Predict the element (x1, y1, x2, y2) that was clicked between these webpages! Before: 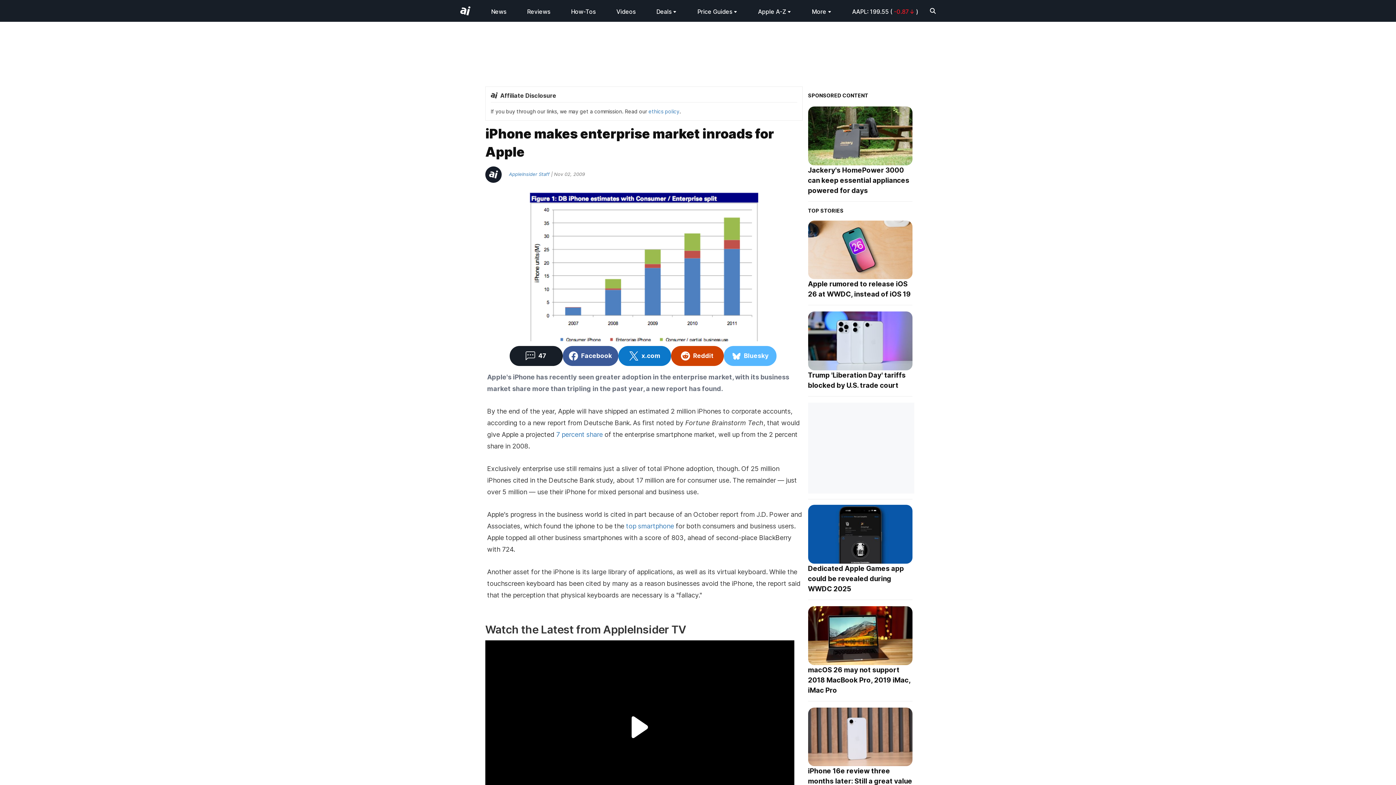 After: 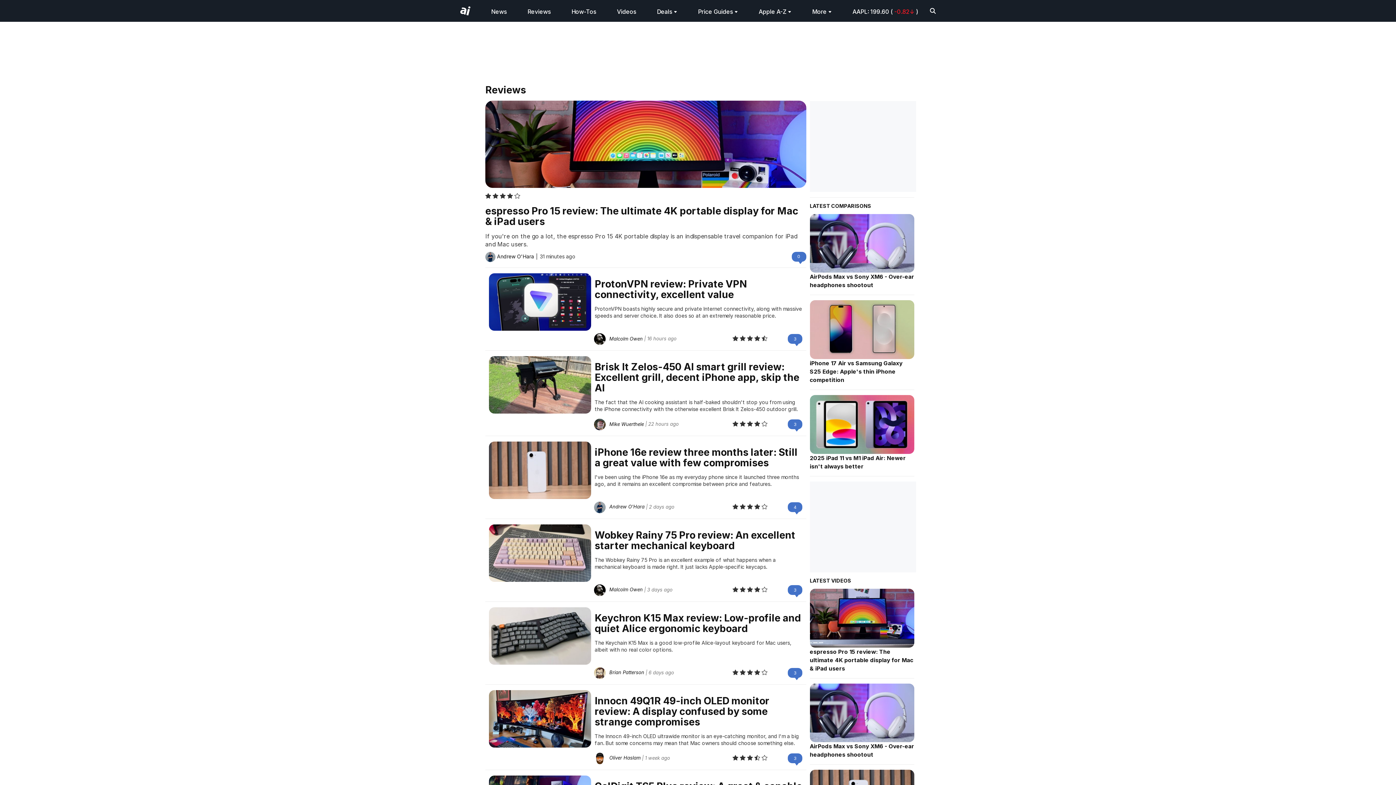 Action: bbox: (527, 8, 550, 15) label: Reviews